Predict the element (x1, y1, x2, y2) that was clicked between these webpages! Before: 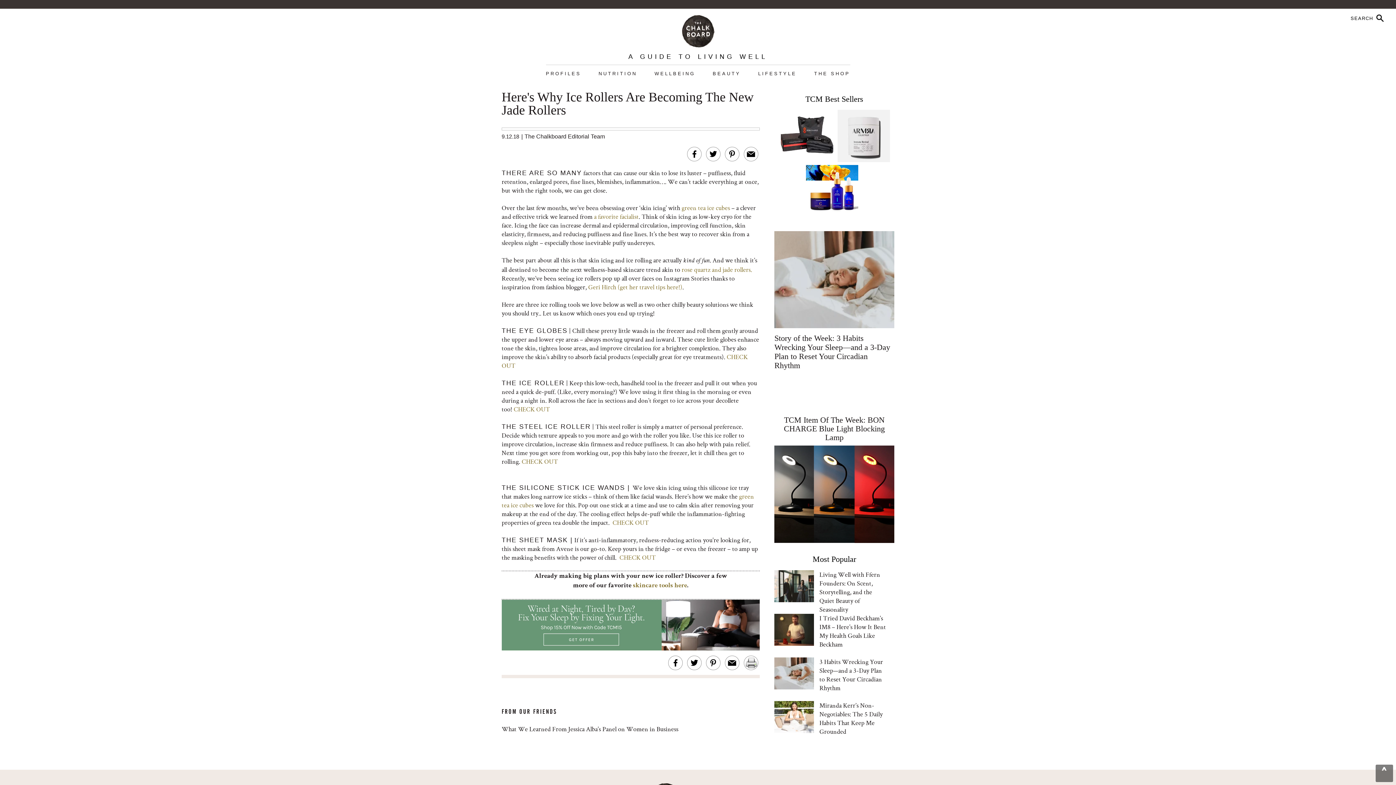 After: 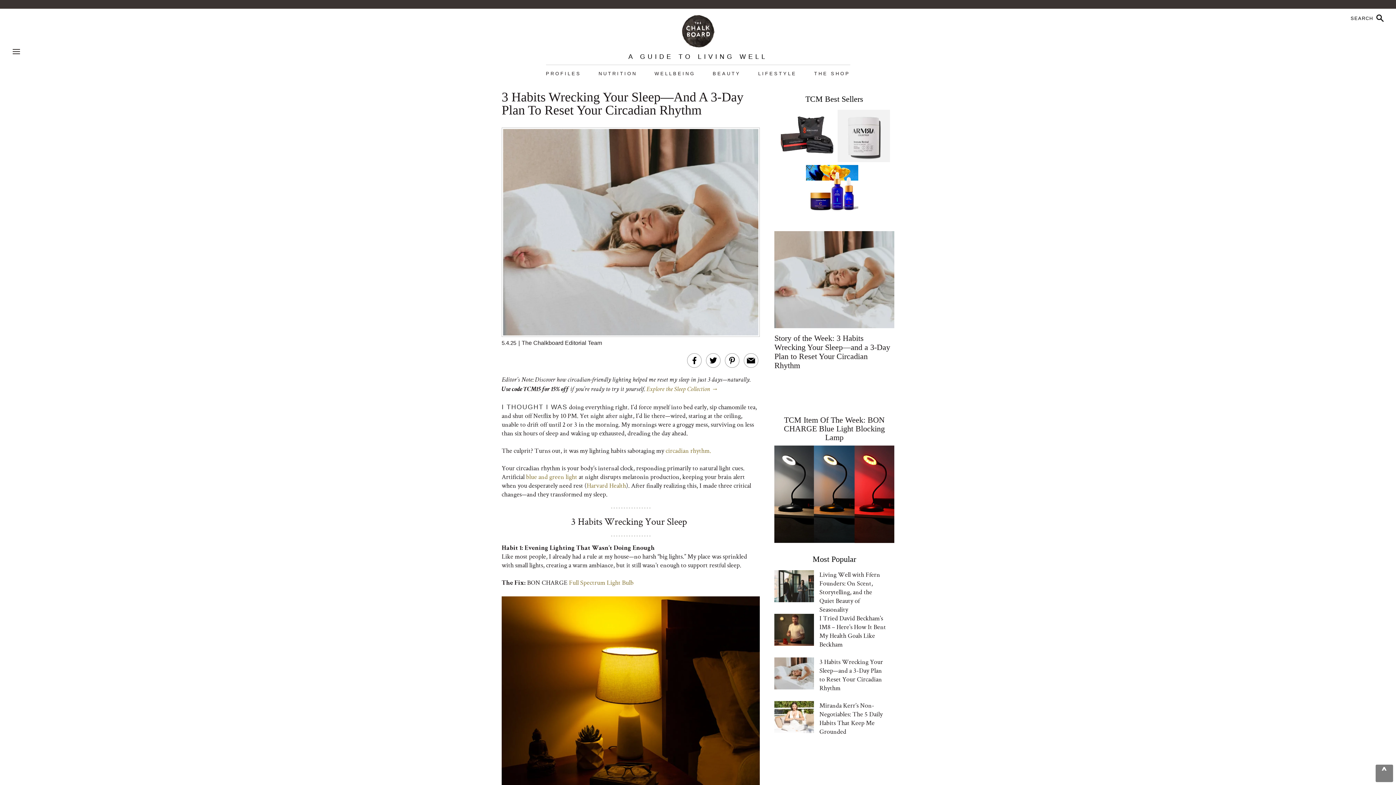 Action: bbox: (774, 657, 814, 689)